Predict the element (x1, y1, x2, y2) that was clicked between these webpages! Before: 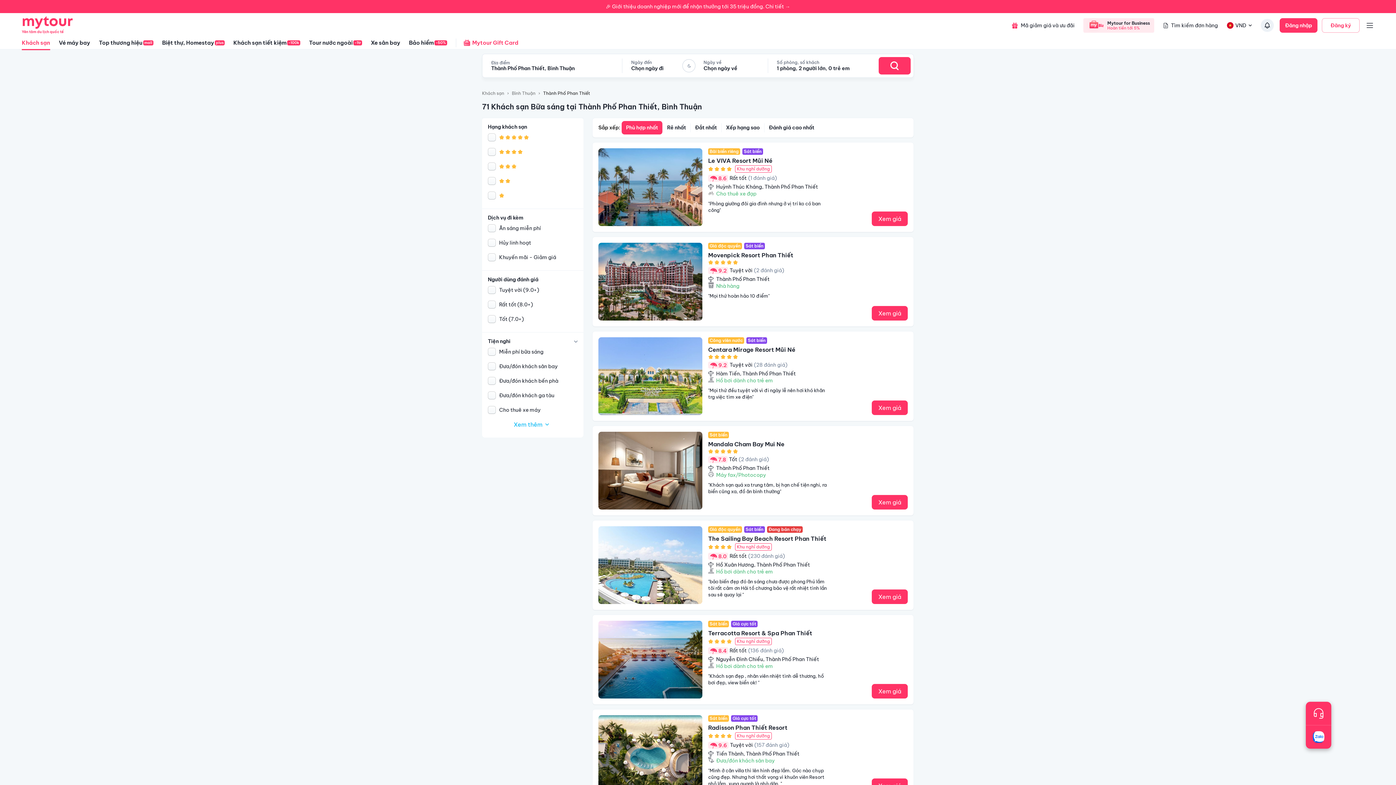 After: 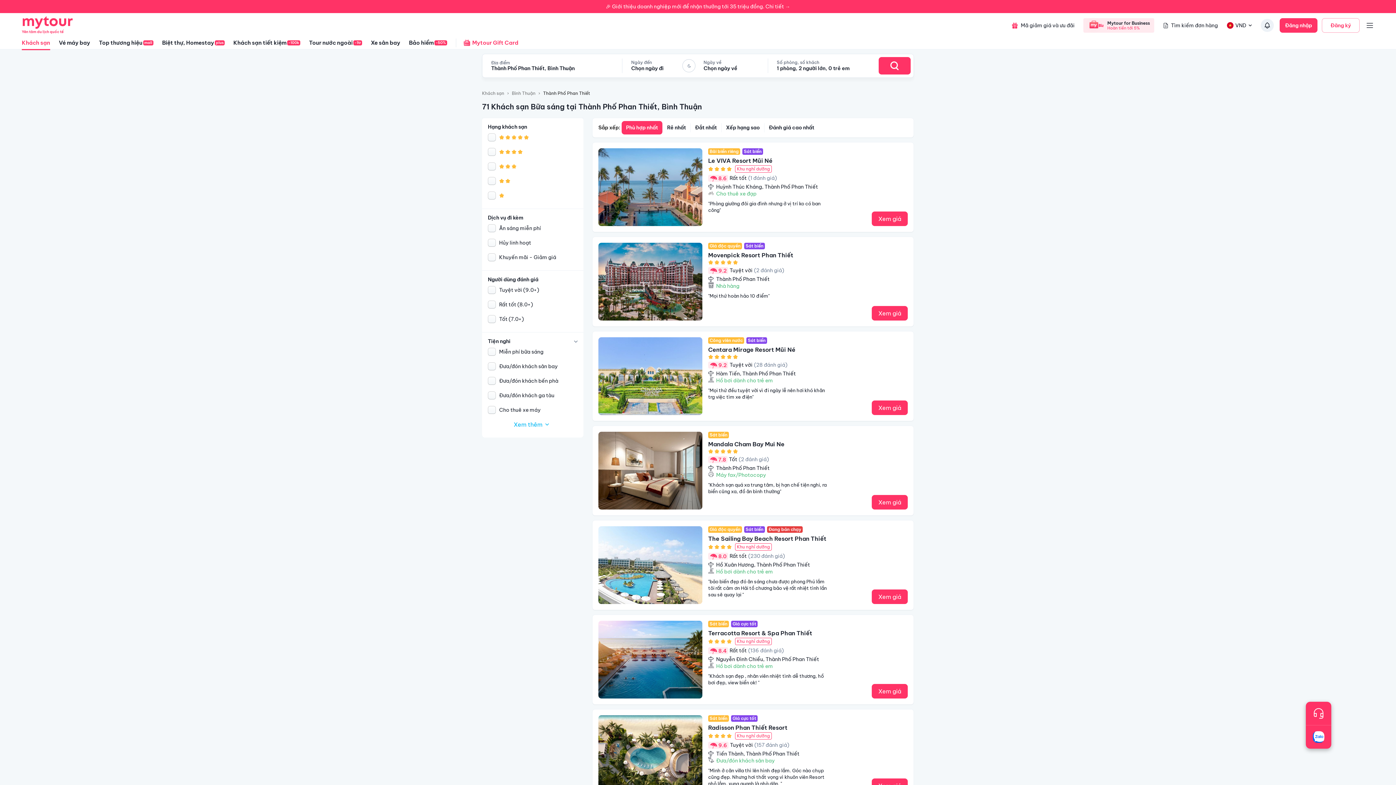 Action: label: Mytour Gift Card bbox: (446, 35, 509, 50)